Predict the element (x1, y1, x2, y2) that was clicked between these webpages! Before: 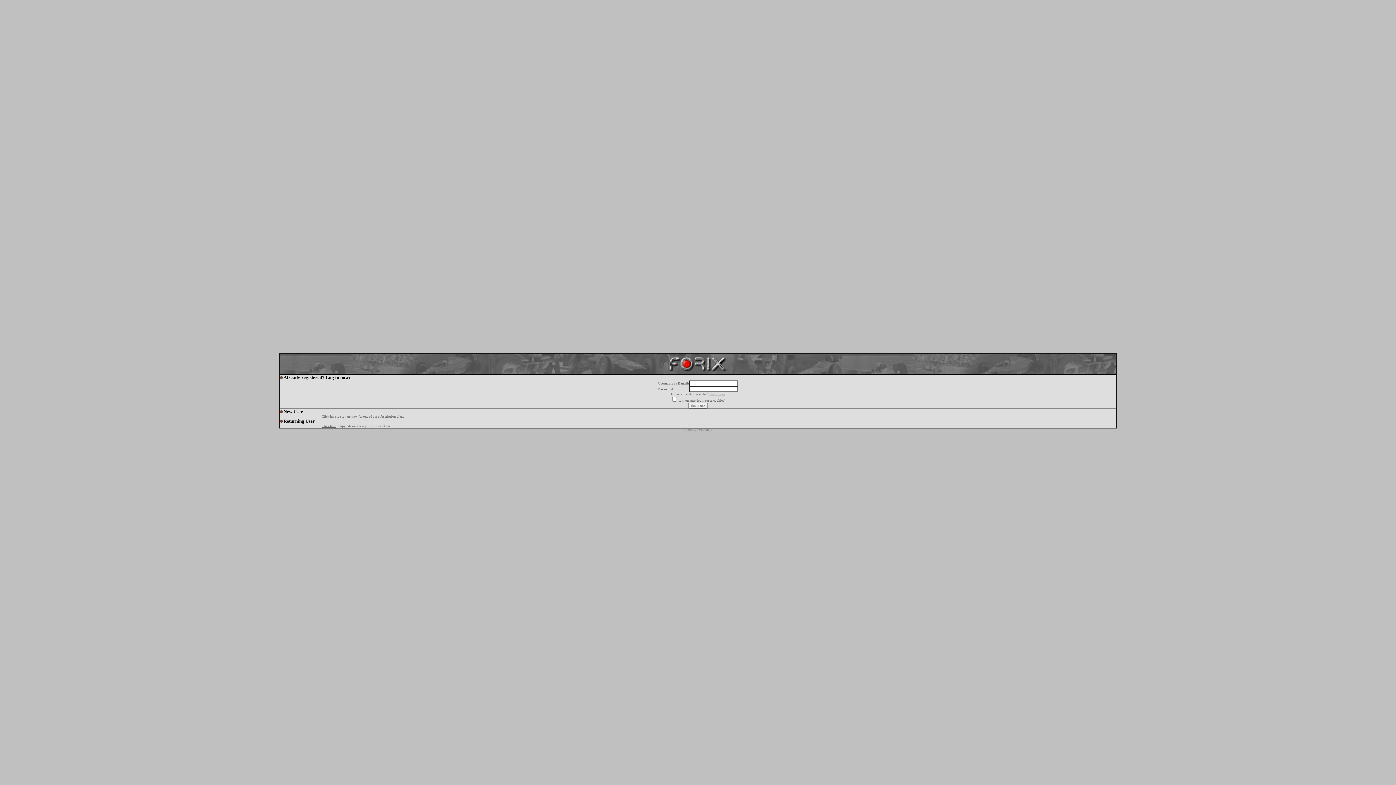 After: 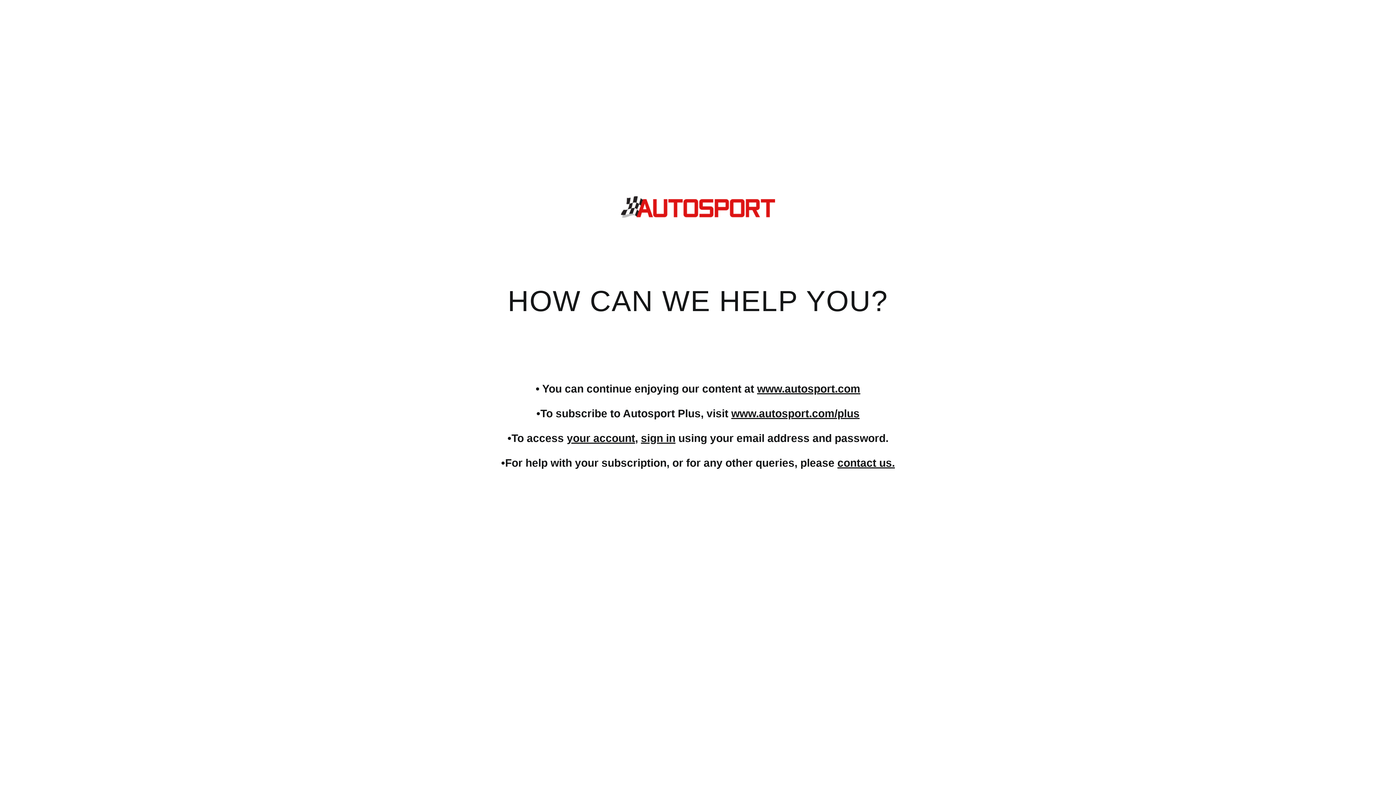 Action: label: Click here bbox: (321, 424, 336, 428)